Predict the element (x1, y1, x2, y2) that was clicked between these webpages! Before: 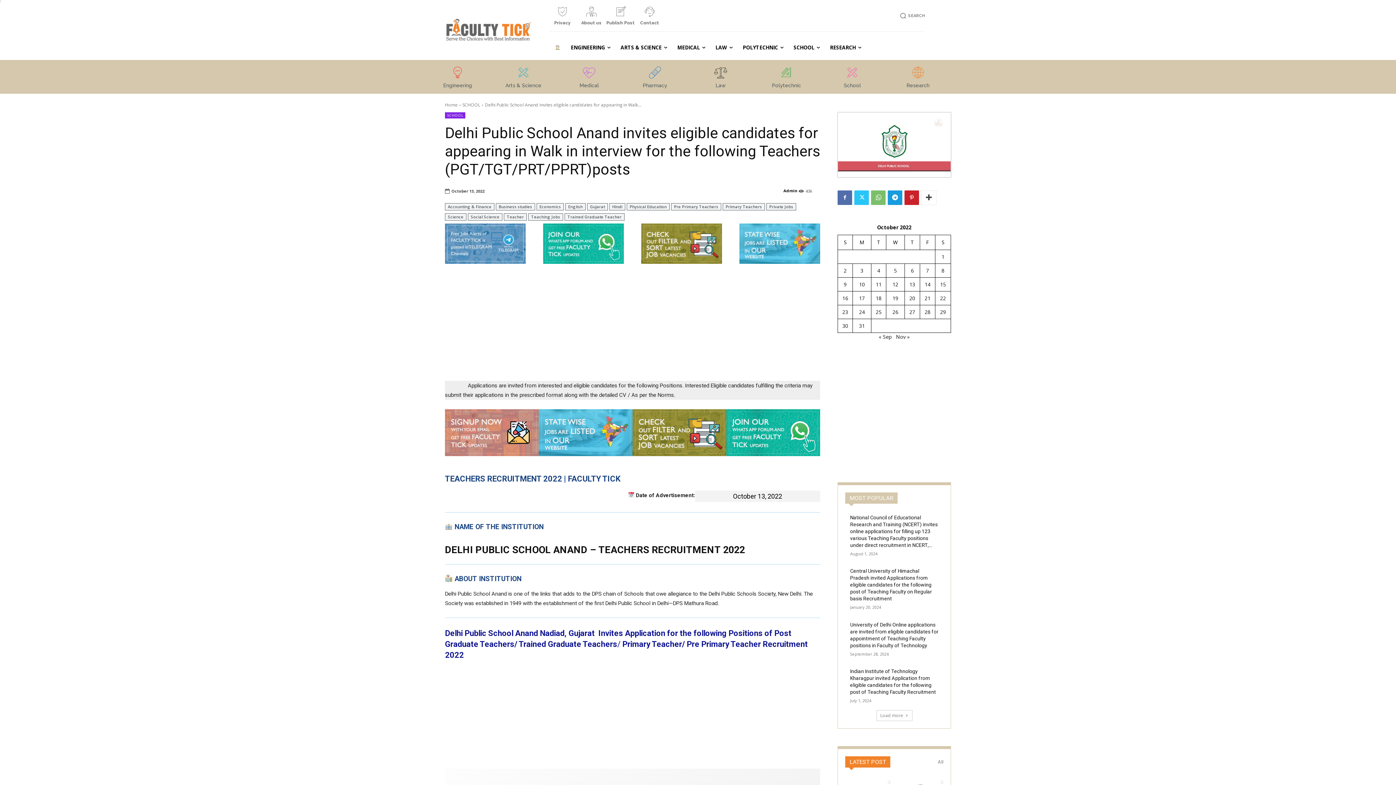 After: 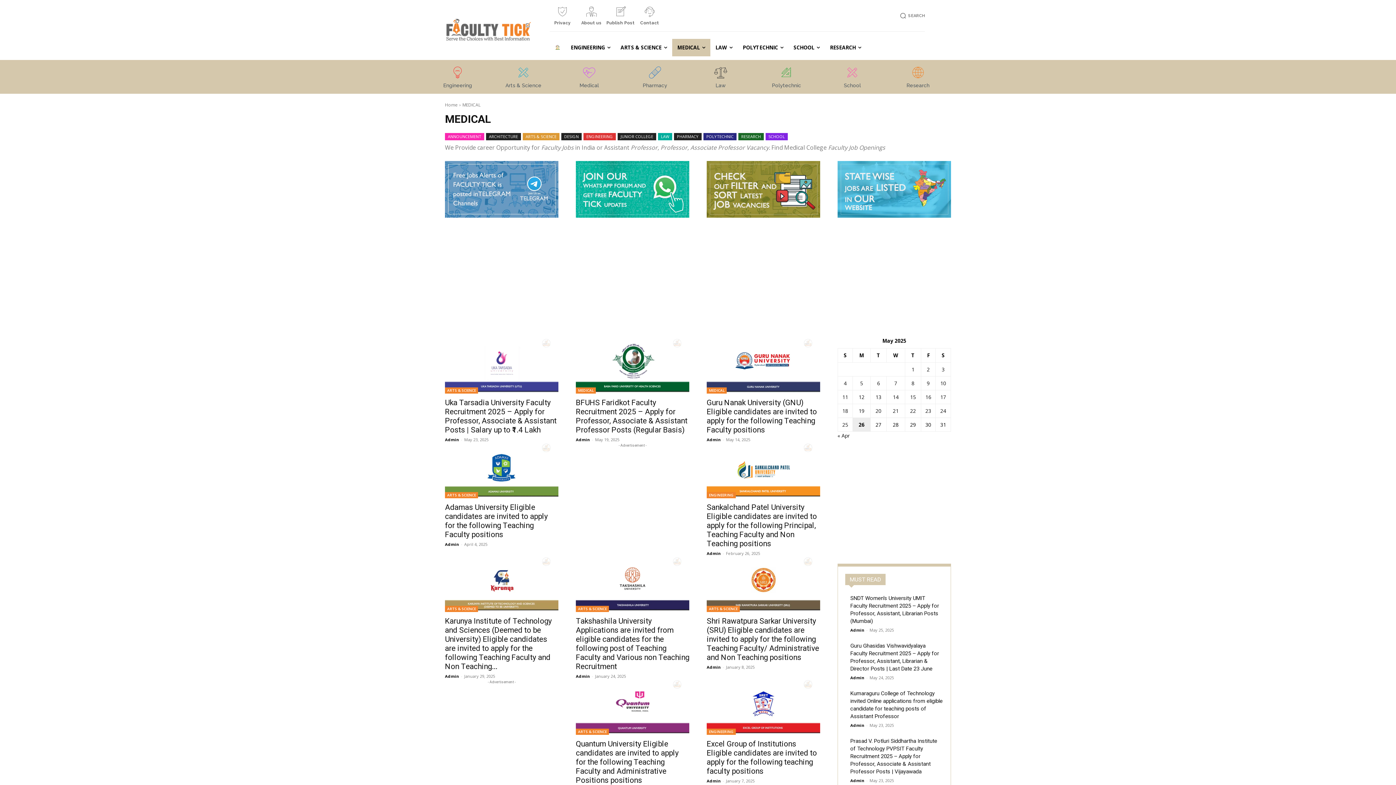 Action: bbox: (672, 38, 710, 56) label: MEDICAL